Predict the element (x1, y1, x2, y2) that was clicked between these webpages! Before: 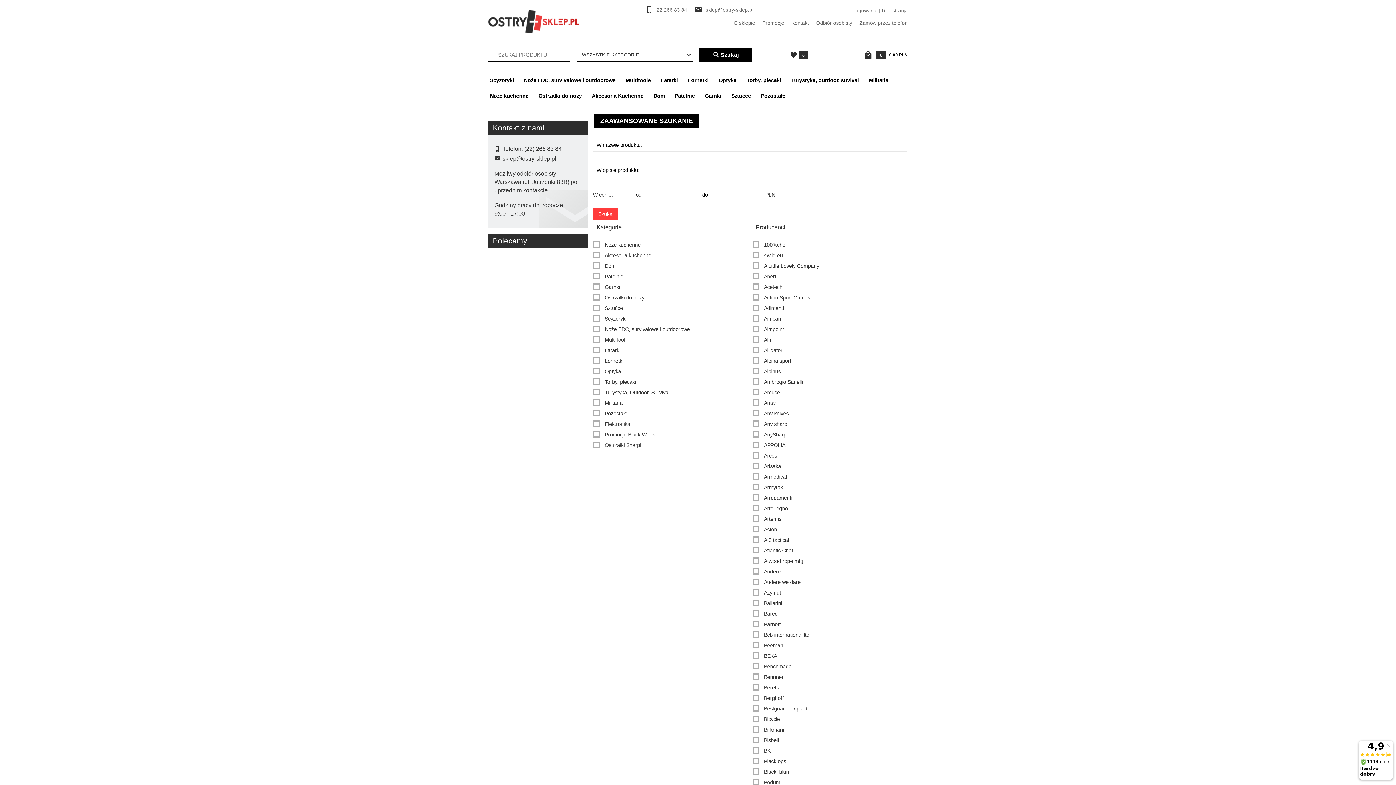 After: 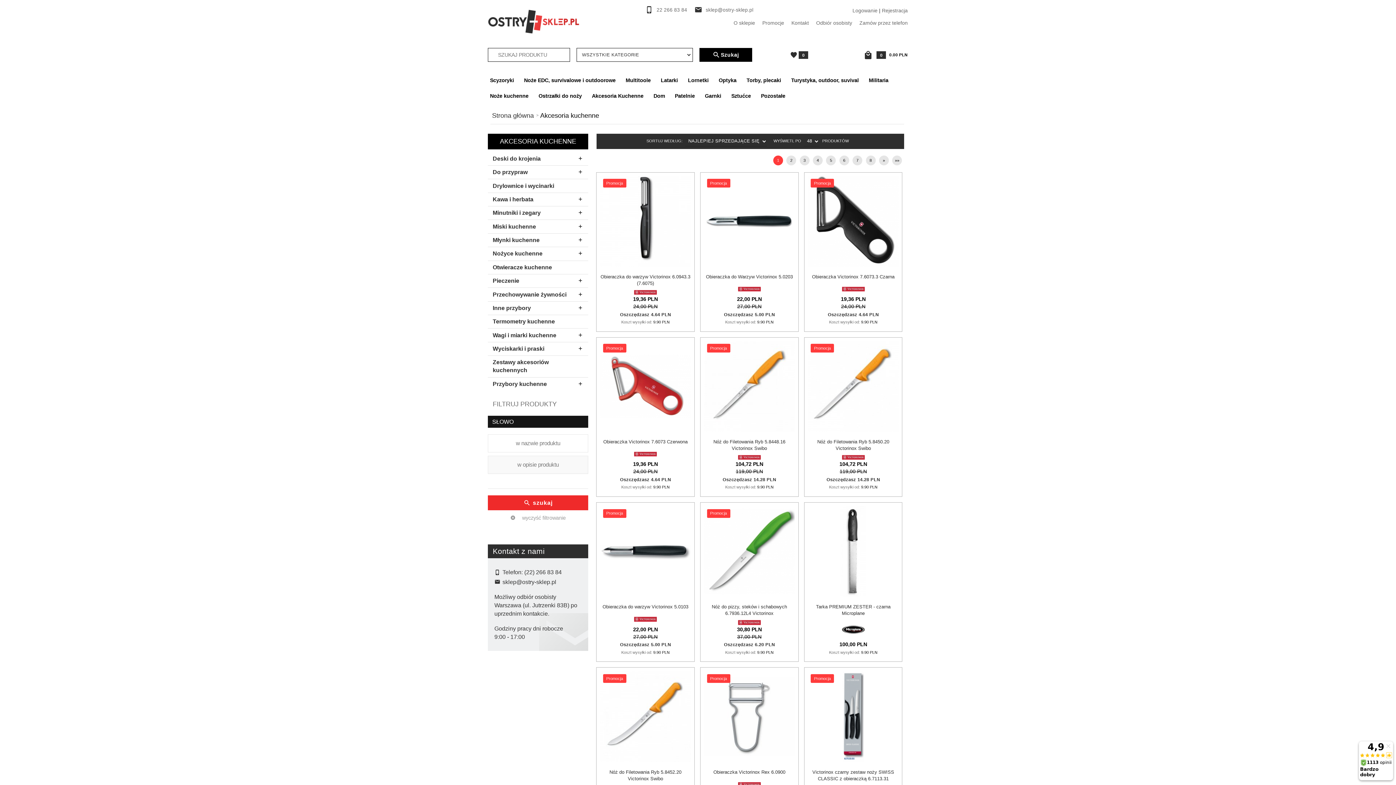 Action: bbox: (587, 88, 648, 104) label: Akcesoria Kuchenne